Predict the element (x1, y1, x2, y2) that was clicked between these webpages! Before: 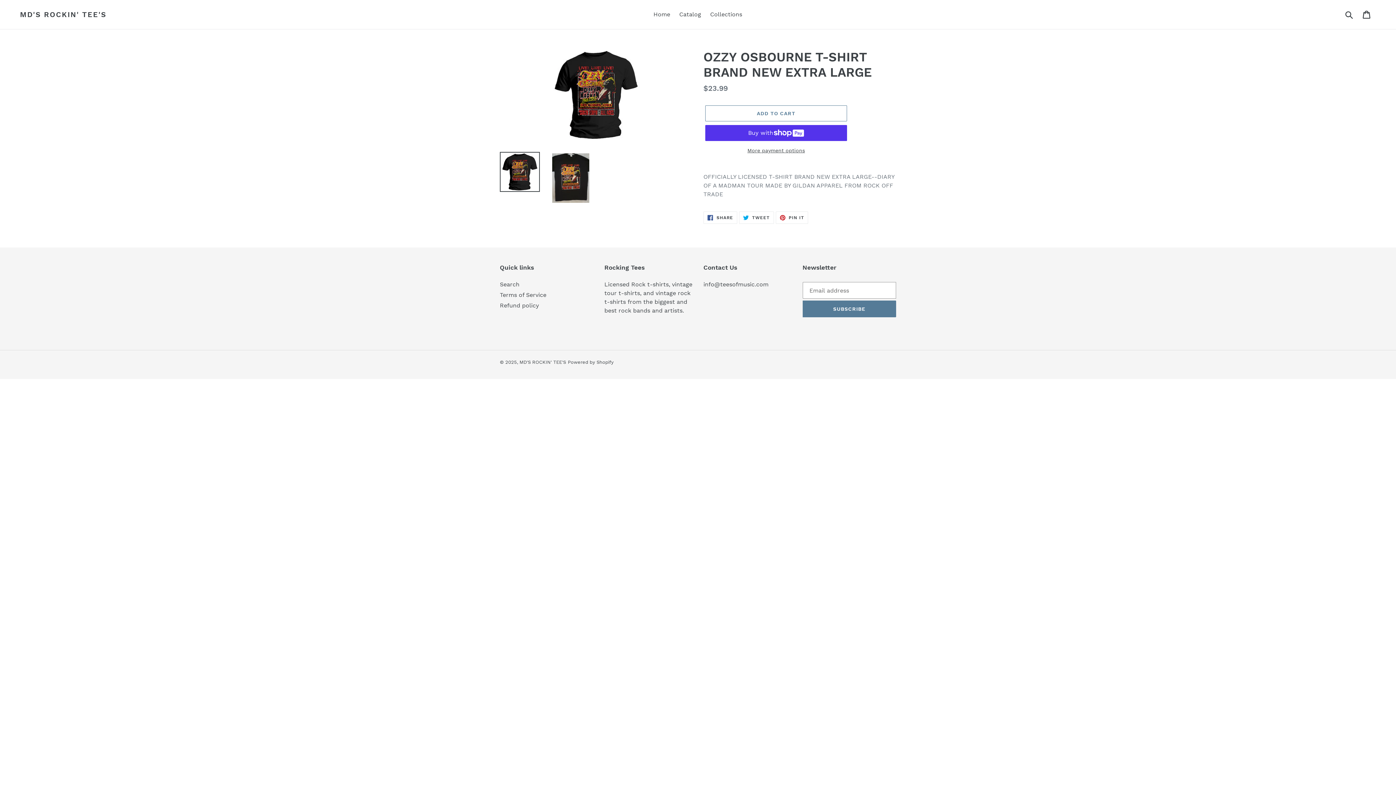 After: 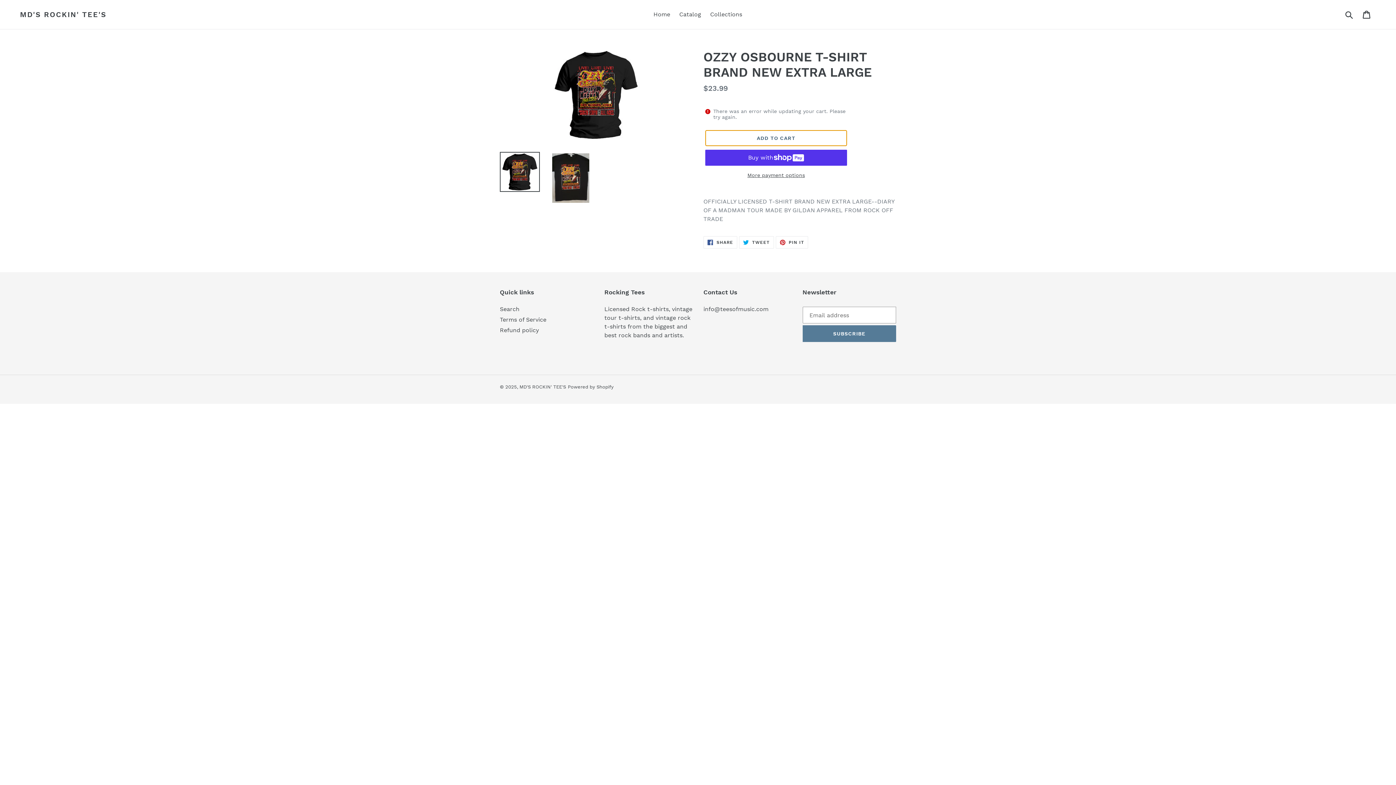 Action: bbox: (705, 105, 847, 121) label: Add to cart